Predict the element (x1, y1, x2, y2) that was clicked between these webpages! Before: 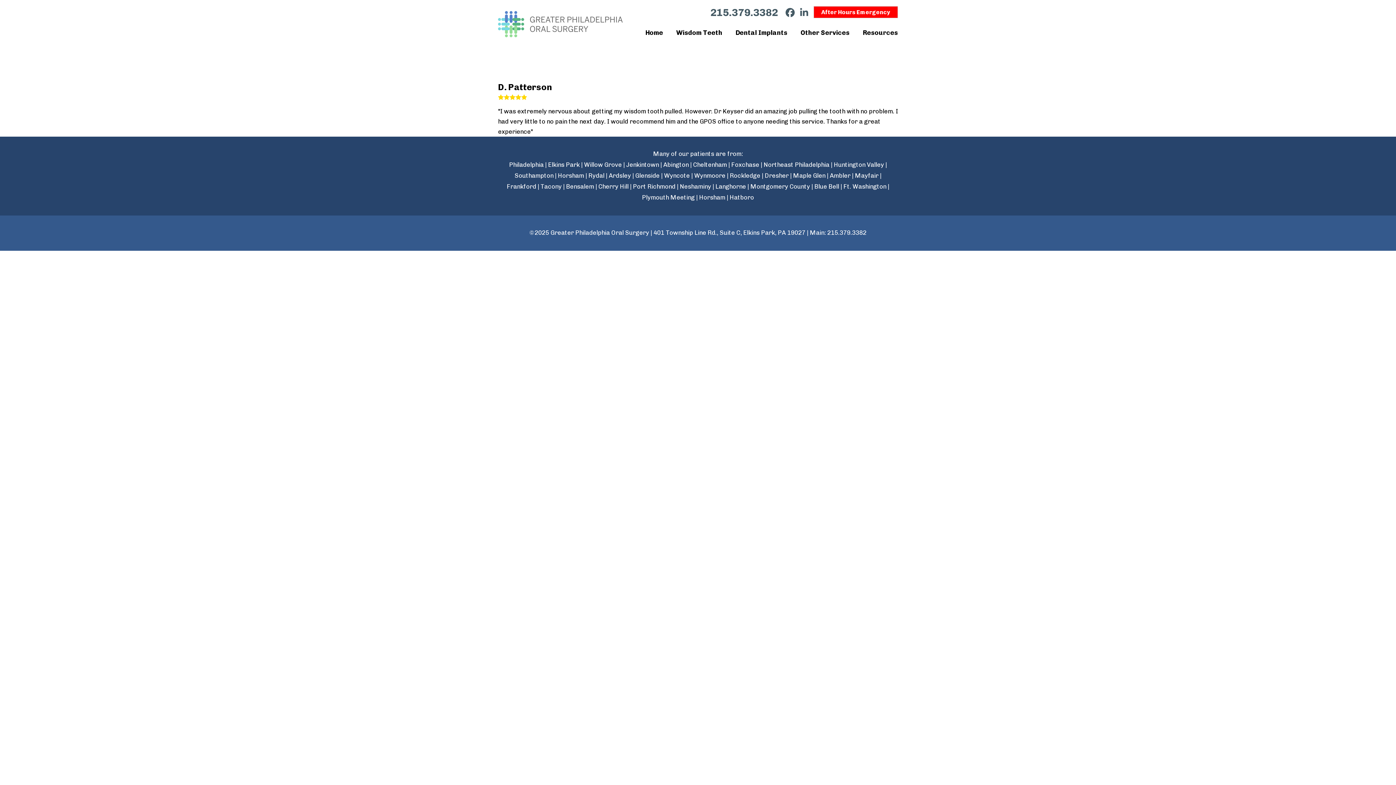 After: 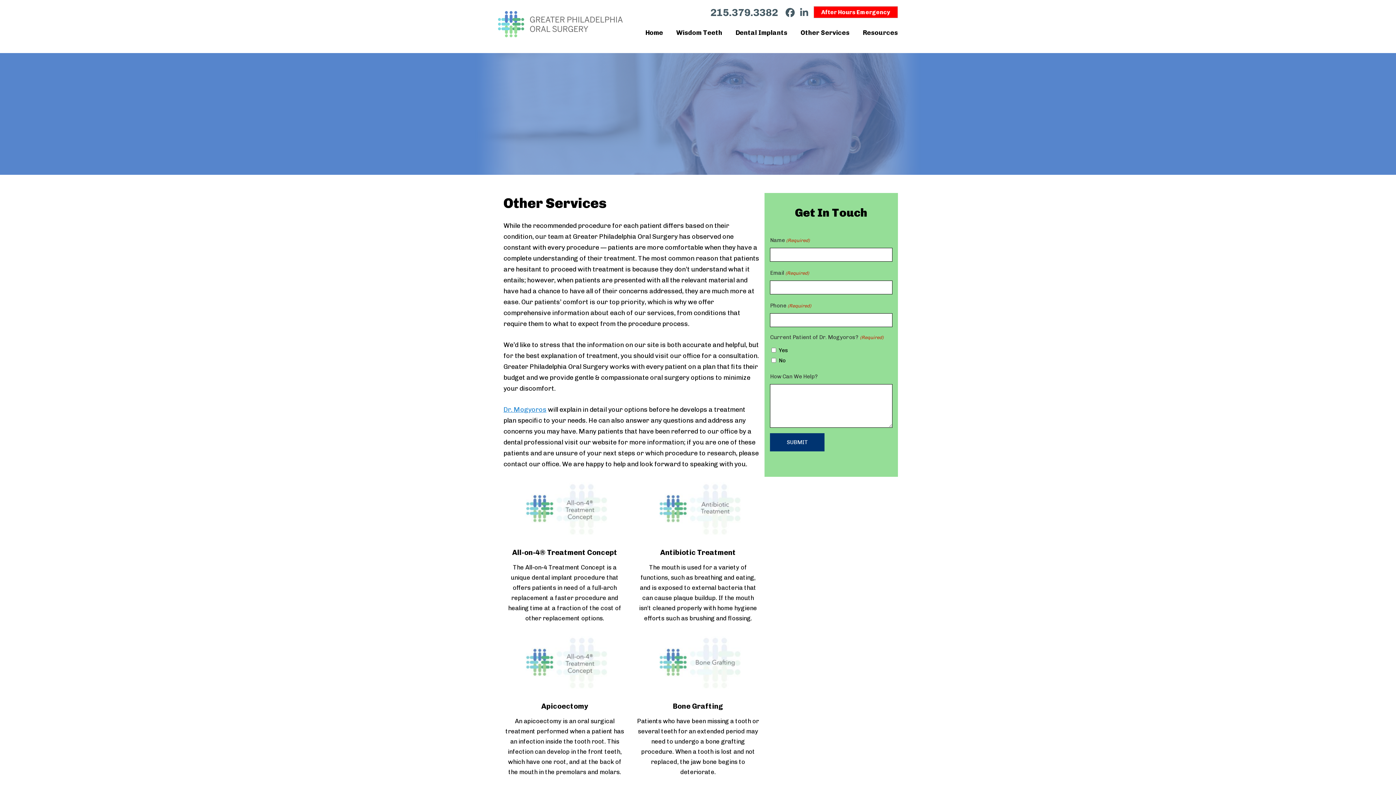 Action: bbox: (787, 24, 849, 40) label: Other Services